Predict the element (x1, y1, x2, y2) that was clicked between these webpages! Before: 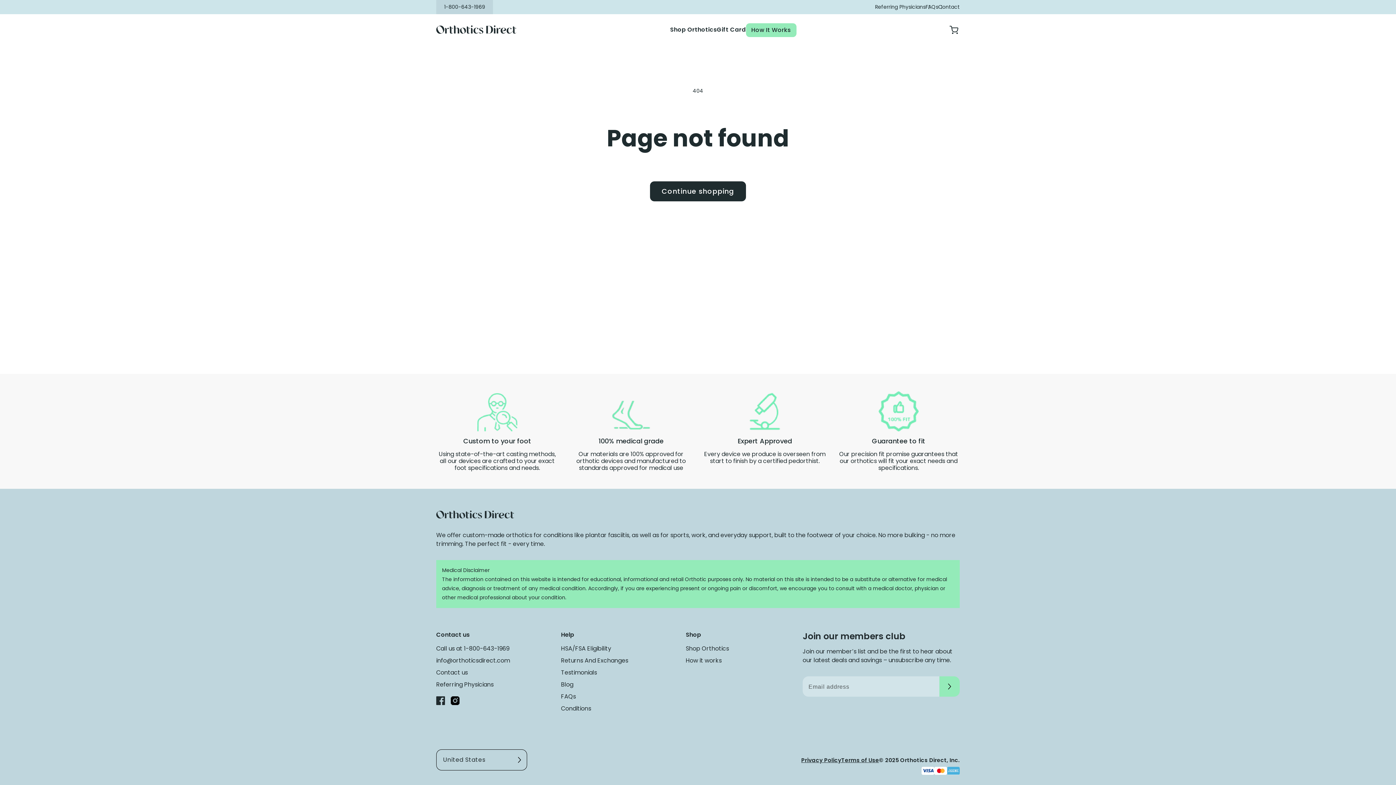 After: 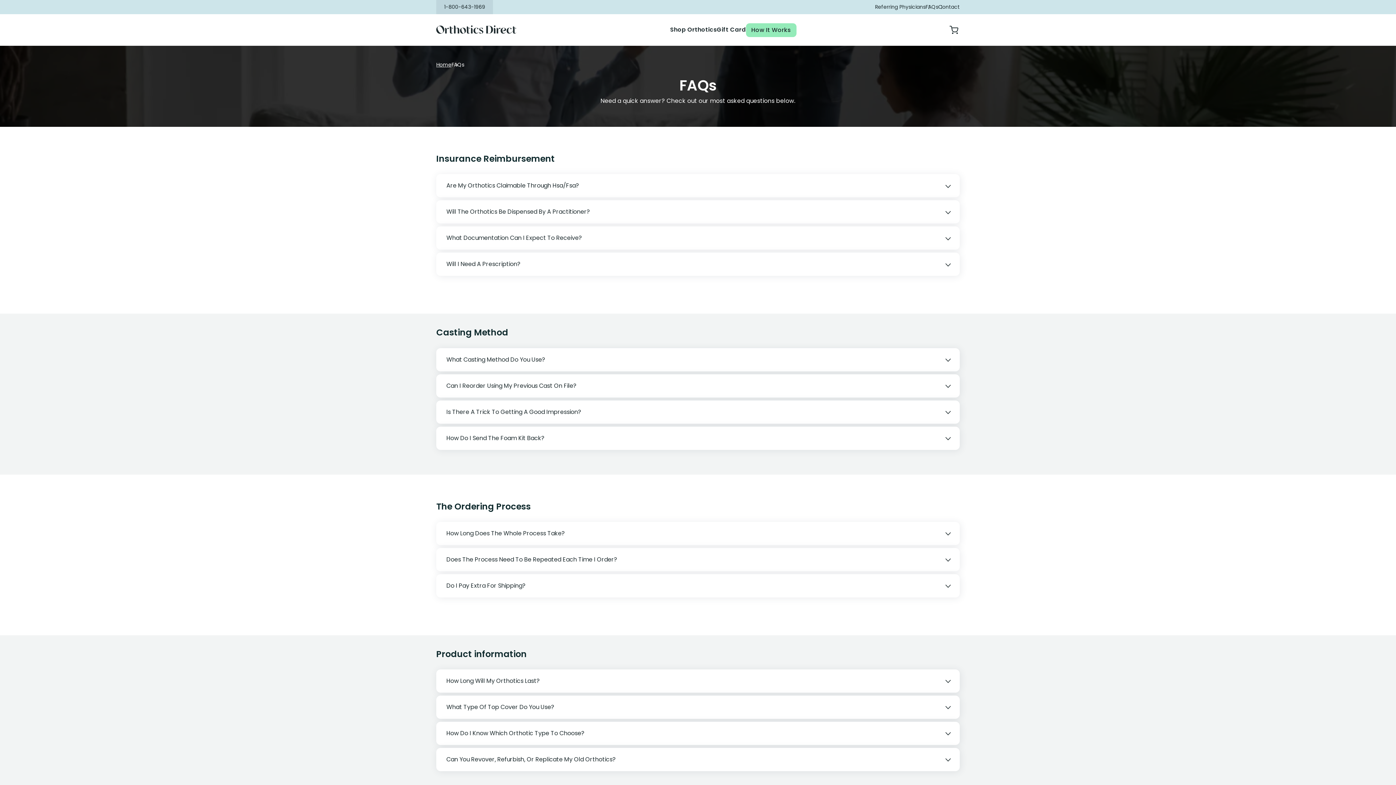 Action: bbox: (561, 656, 628, 665) label: Returns And Exchanges